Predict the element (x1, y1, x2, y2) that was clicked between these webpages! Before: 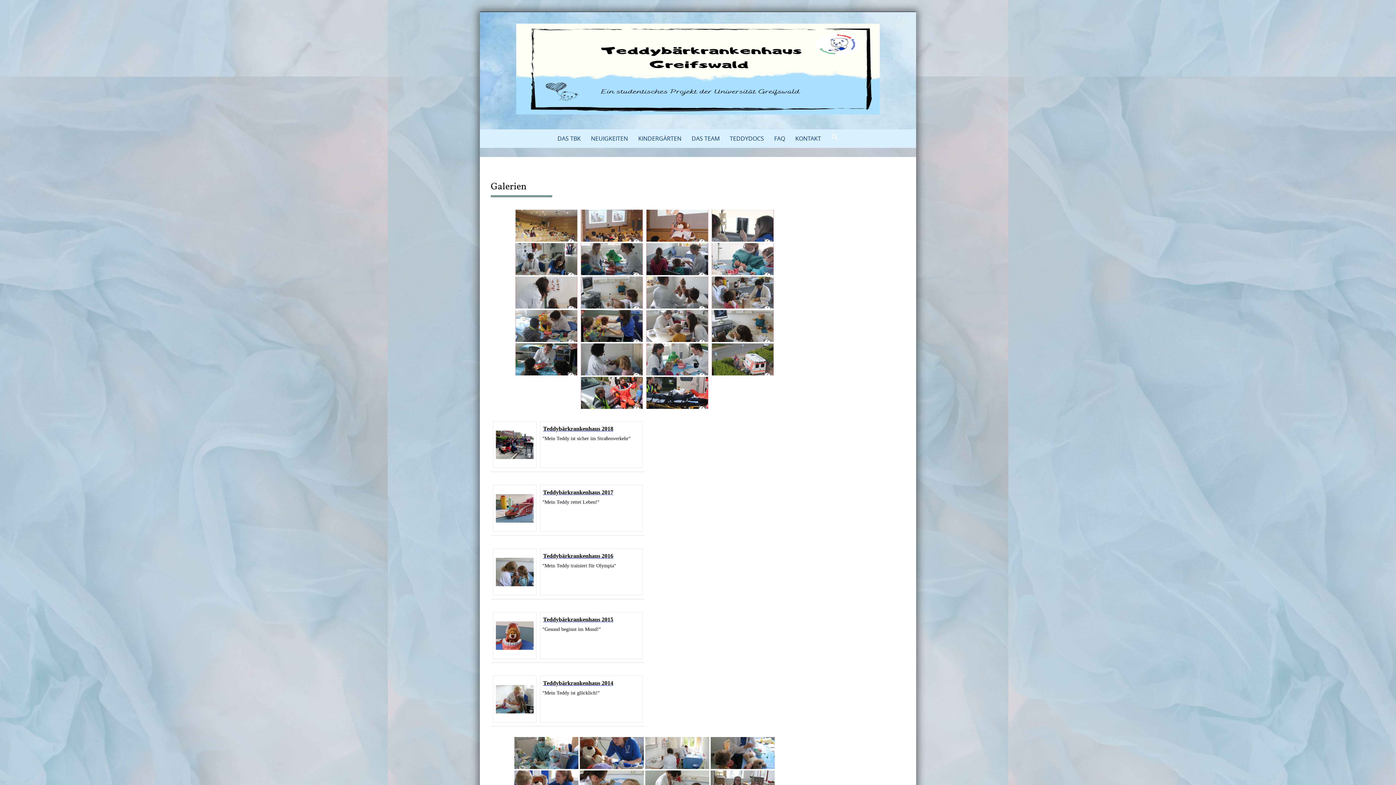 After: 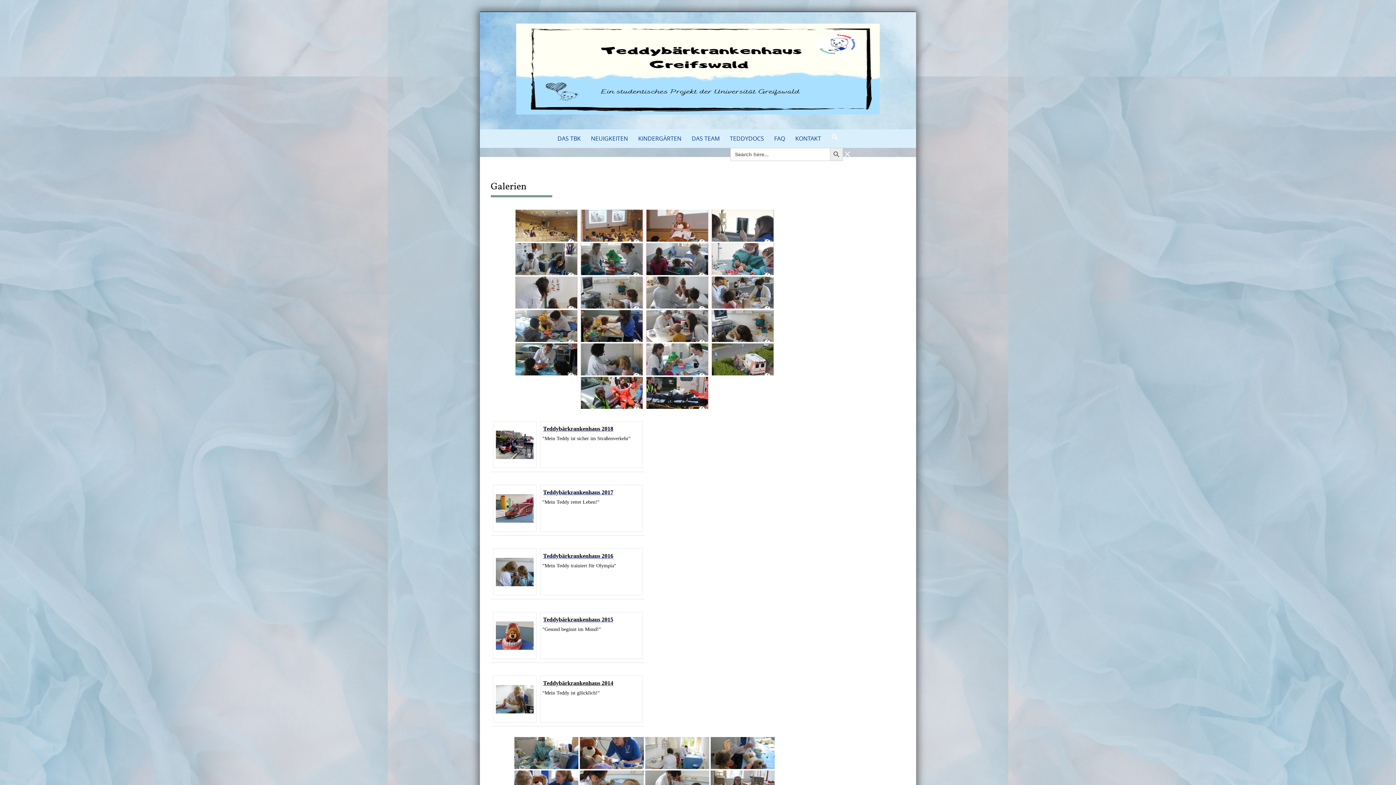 Action: label: Search Icon Link bbox: (827, 133, 843, 141)